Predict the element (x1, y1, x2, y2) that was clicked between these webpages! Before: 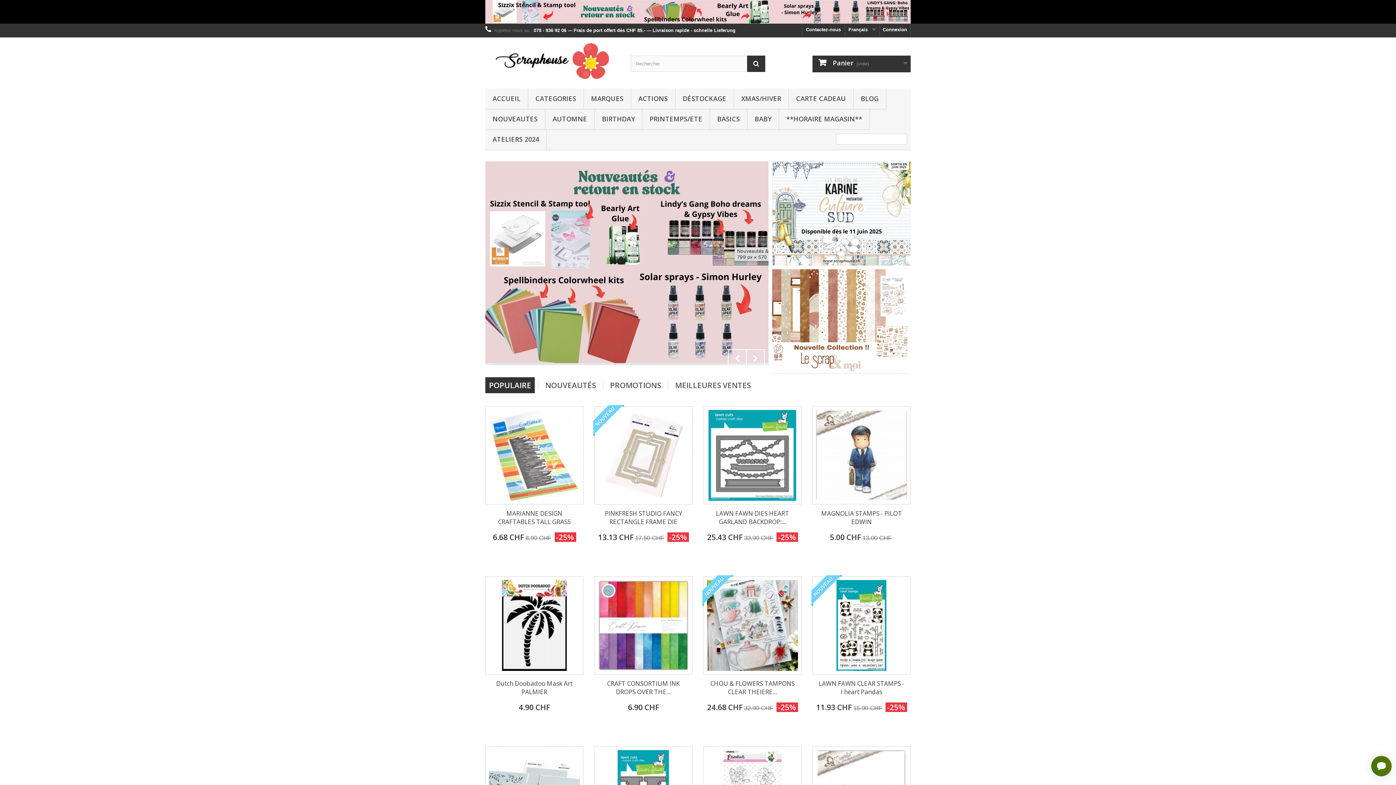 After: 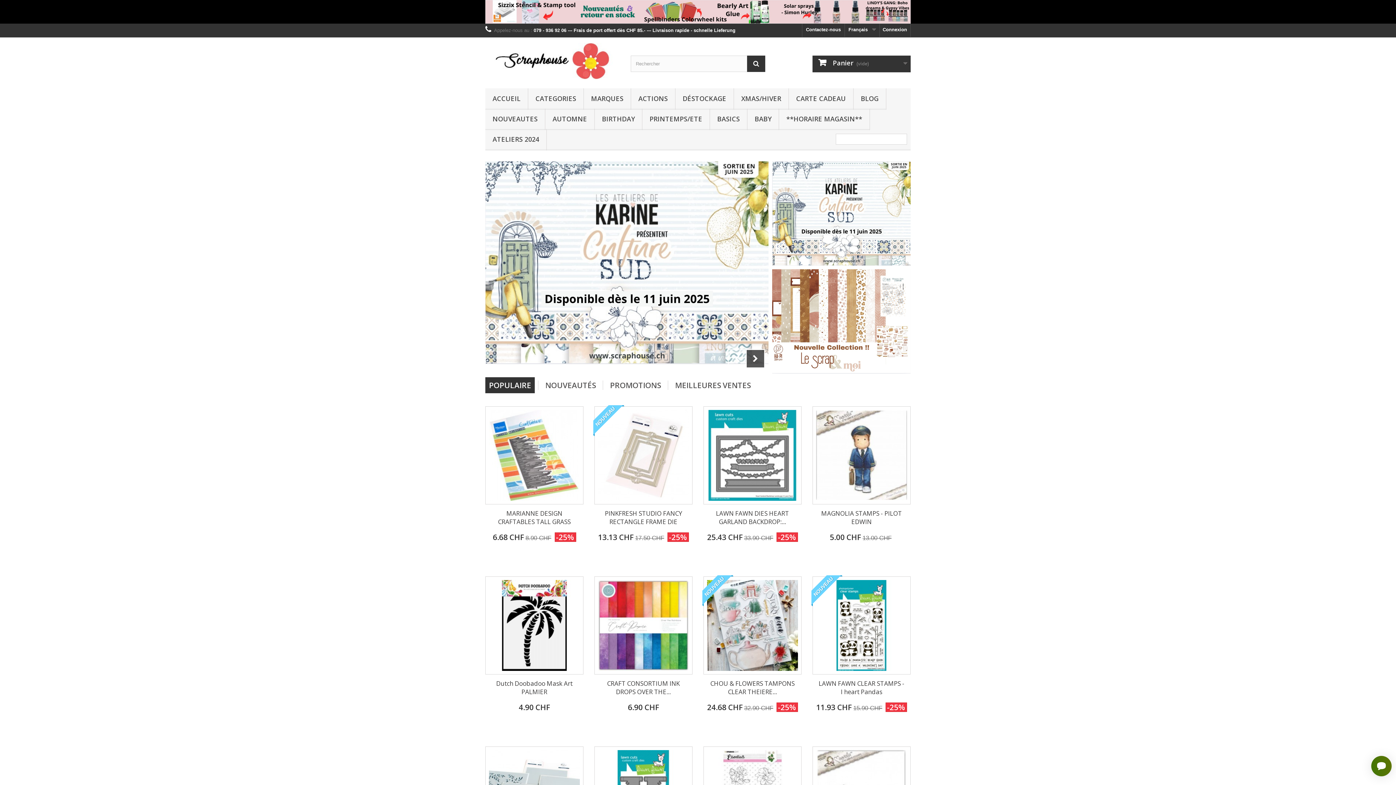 Action: bbox: (746, 349, 765, 368) label: Next